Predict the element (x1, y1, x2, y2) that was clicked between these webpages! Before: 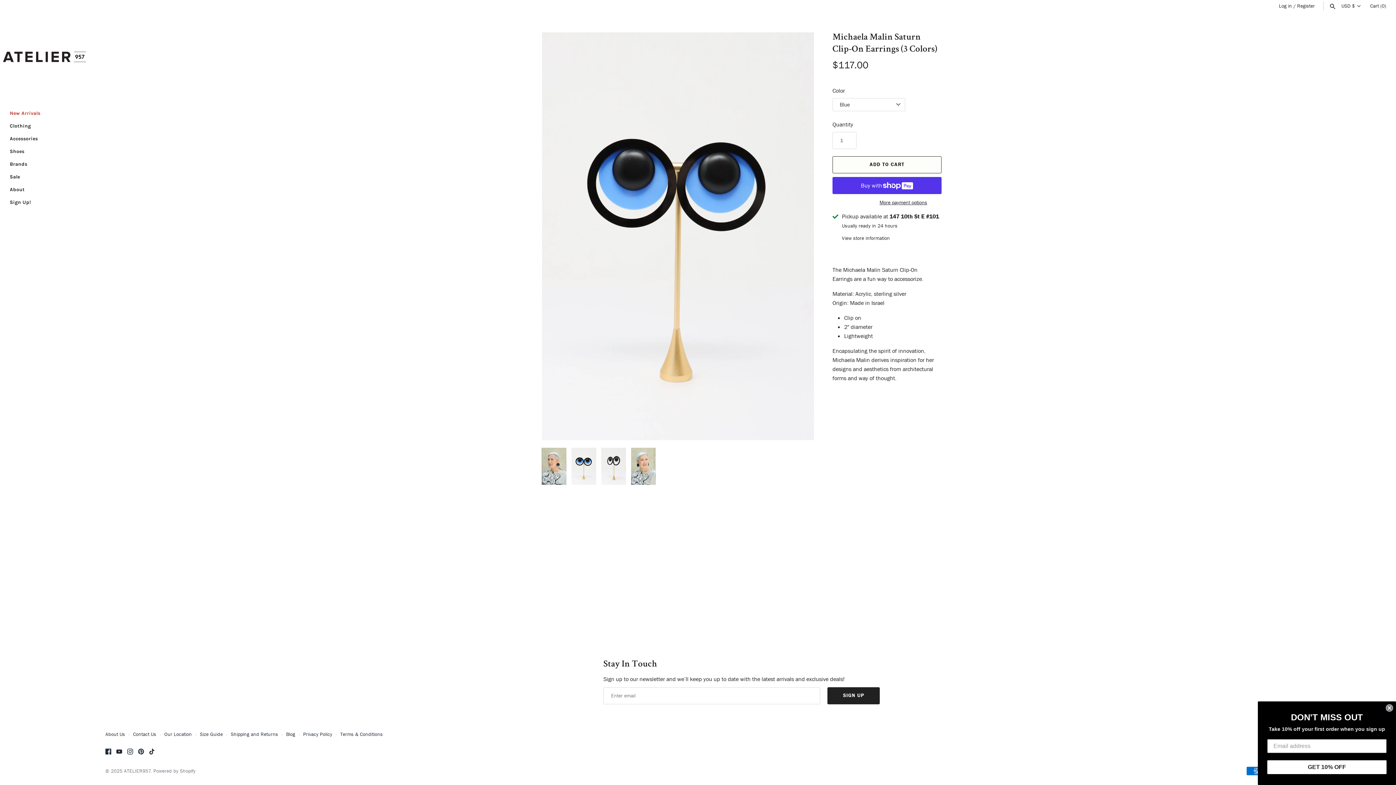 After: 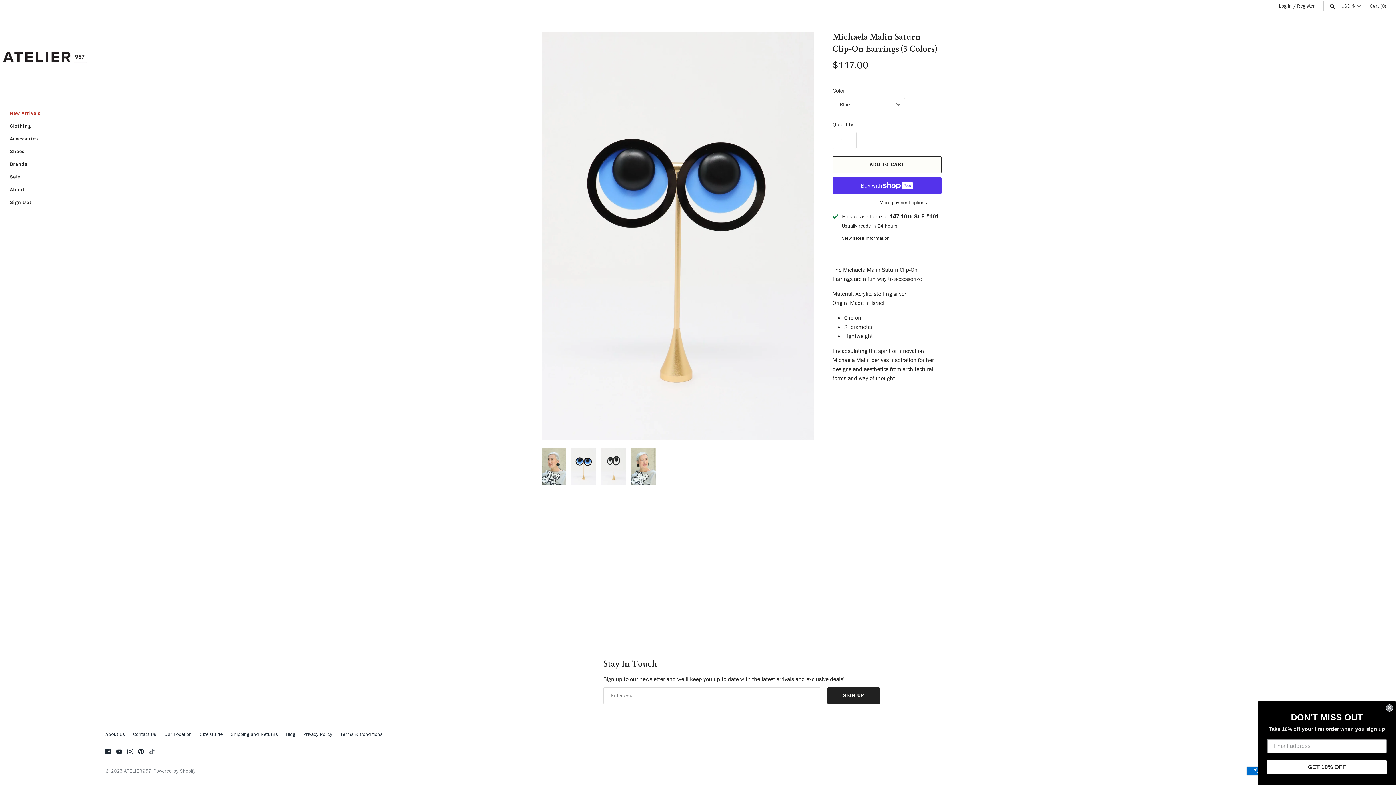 Action: label: Tiktok bbox: (149, 749, 154, 757)